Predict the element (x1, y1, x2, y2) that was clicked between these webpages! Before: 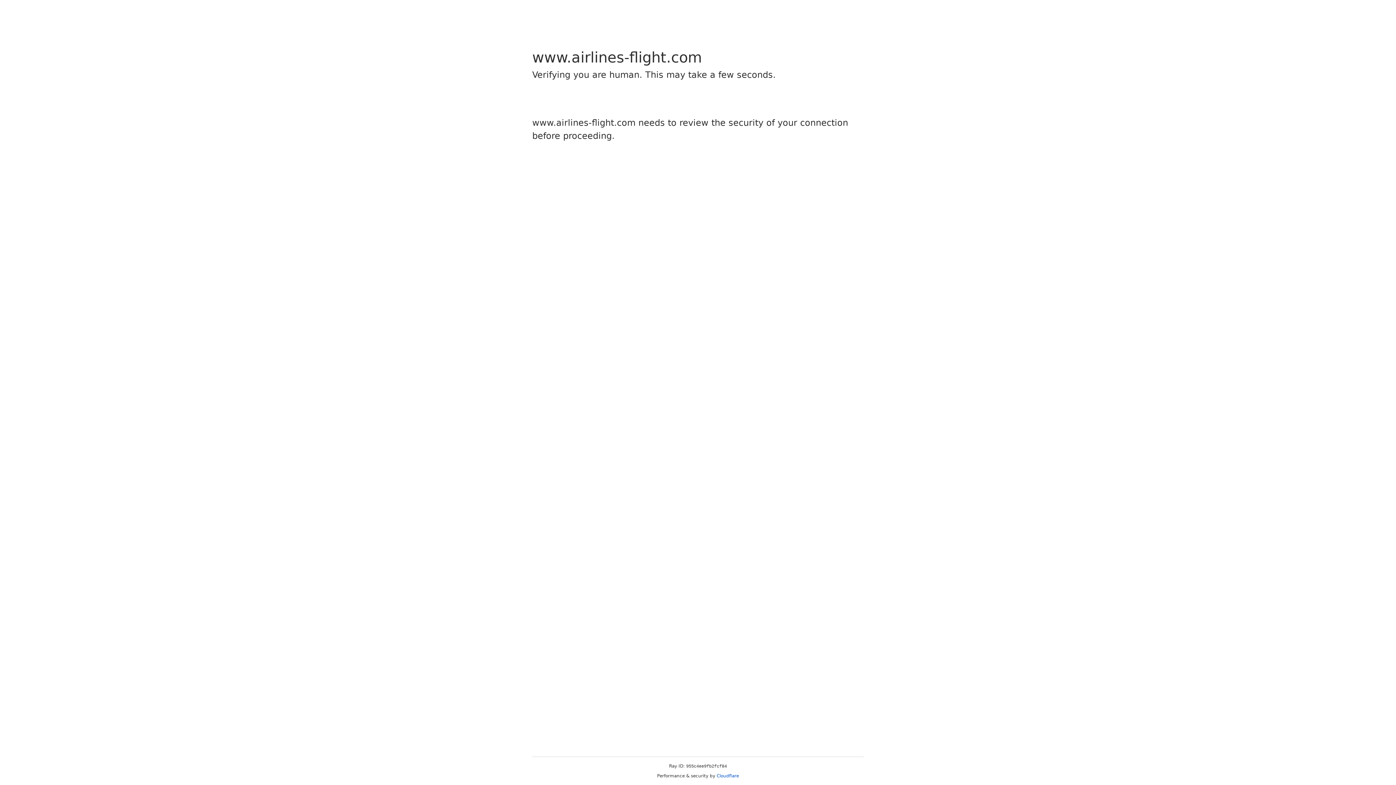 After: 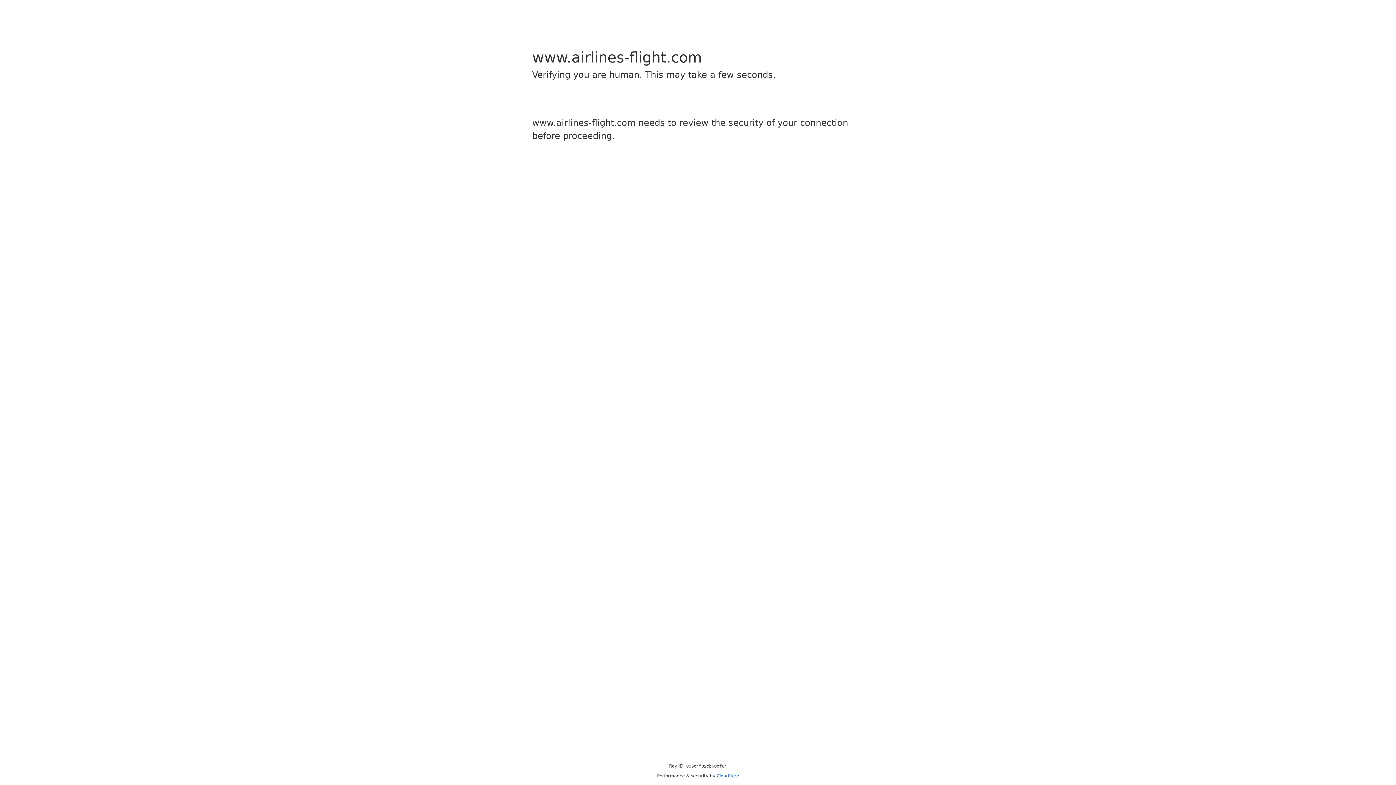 Action: bbox: (716, 773, 739, 778) label: Cloudflare